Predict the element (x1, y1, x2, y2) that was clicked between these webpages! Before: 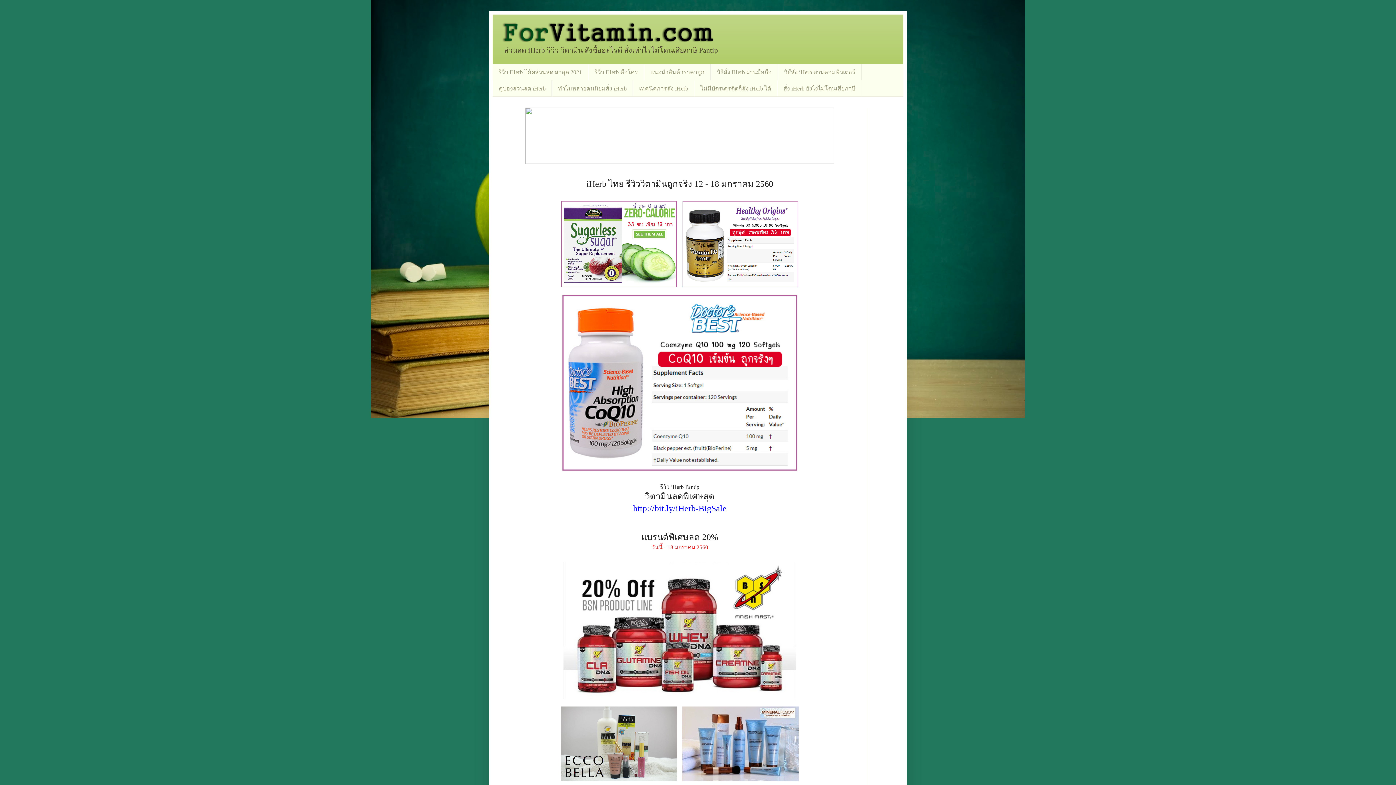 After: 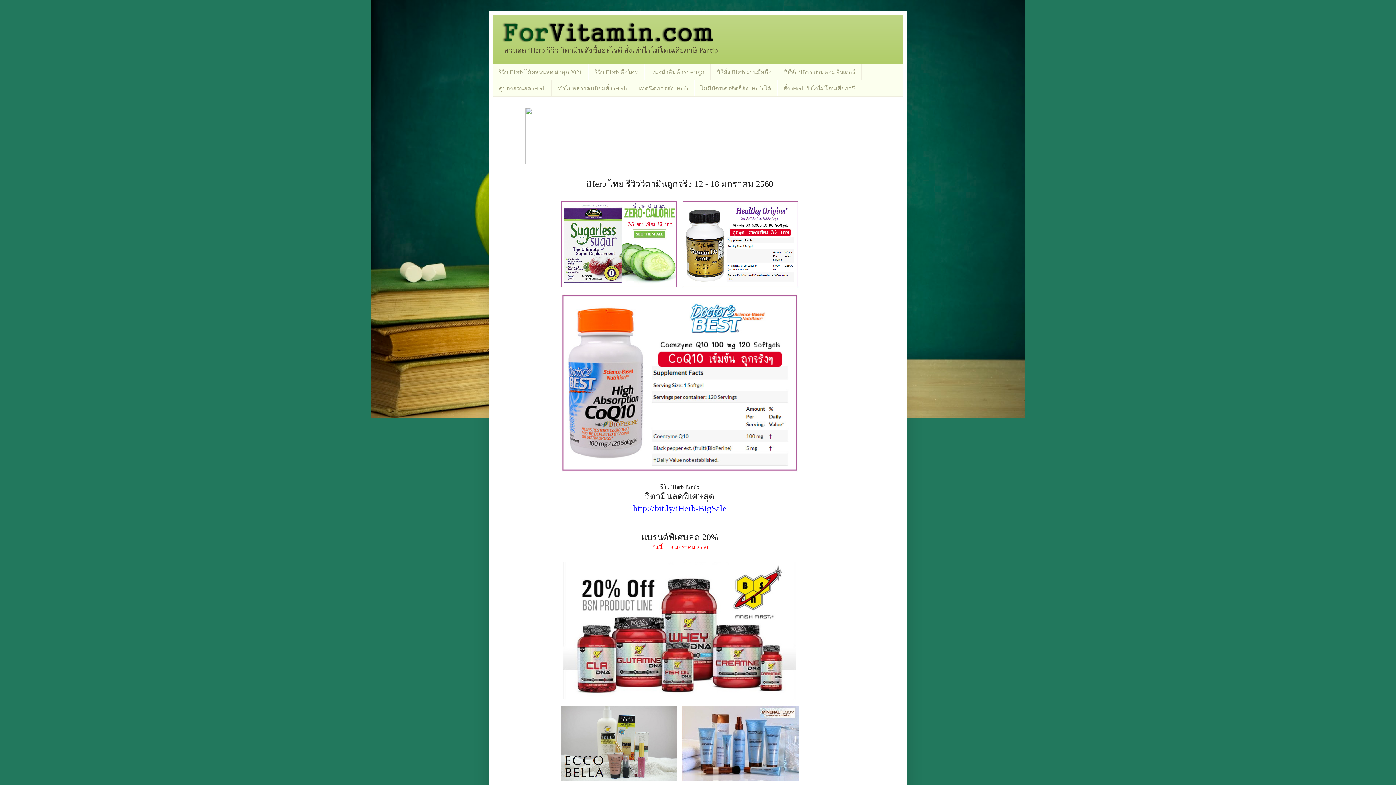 Action: bbox: (680, 284, 800, 290)